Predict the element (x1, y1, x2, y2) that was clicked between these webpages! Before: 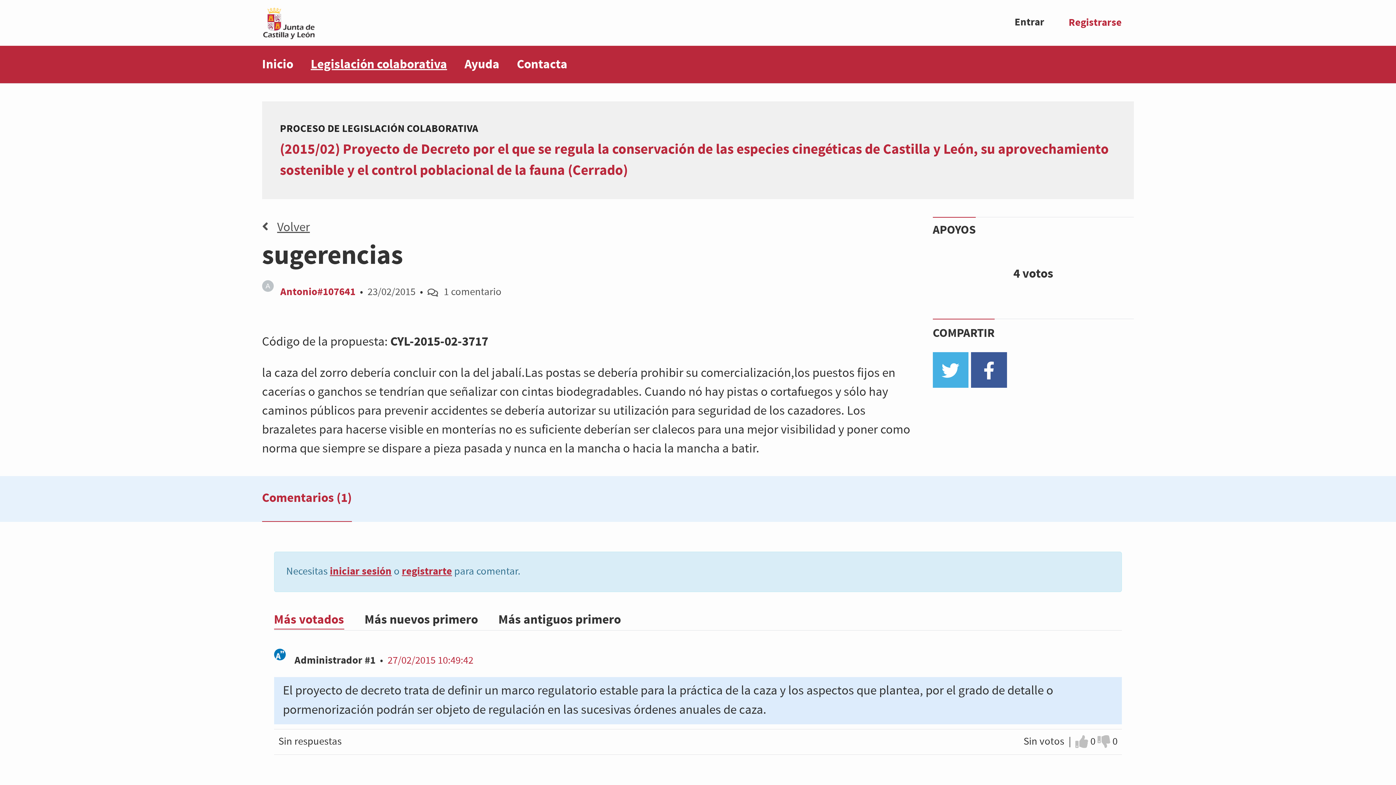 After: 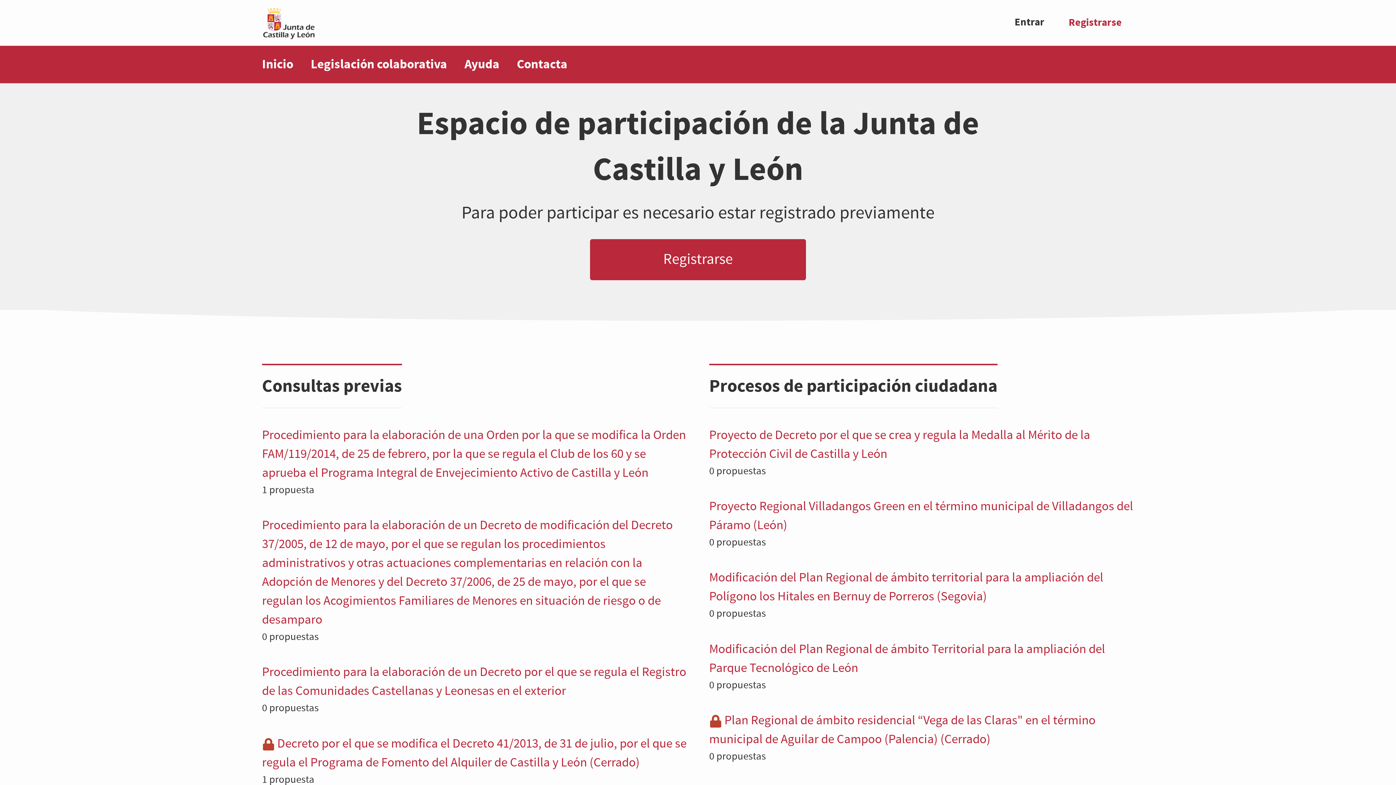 Action: bbox: (262, 0, 315, 43)